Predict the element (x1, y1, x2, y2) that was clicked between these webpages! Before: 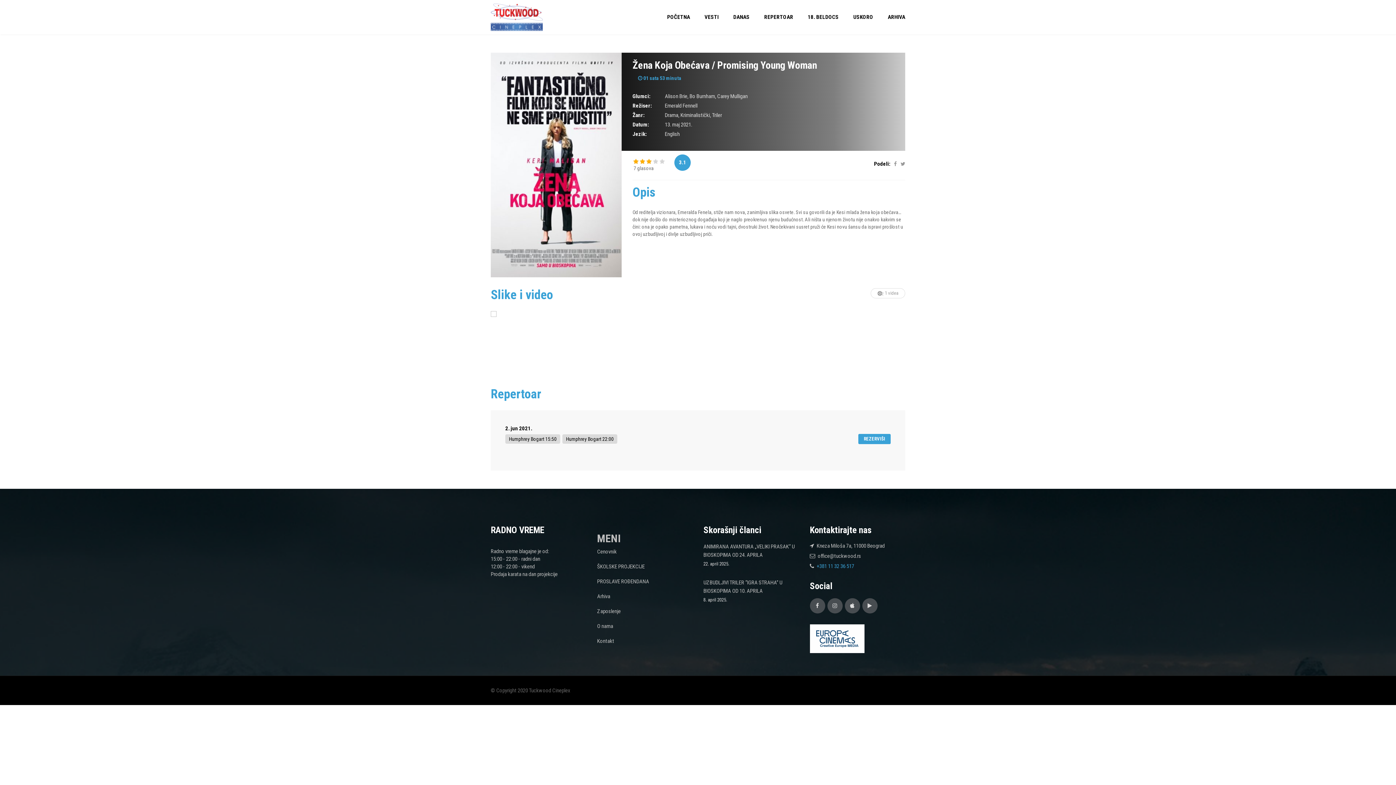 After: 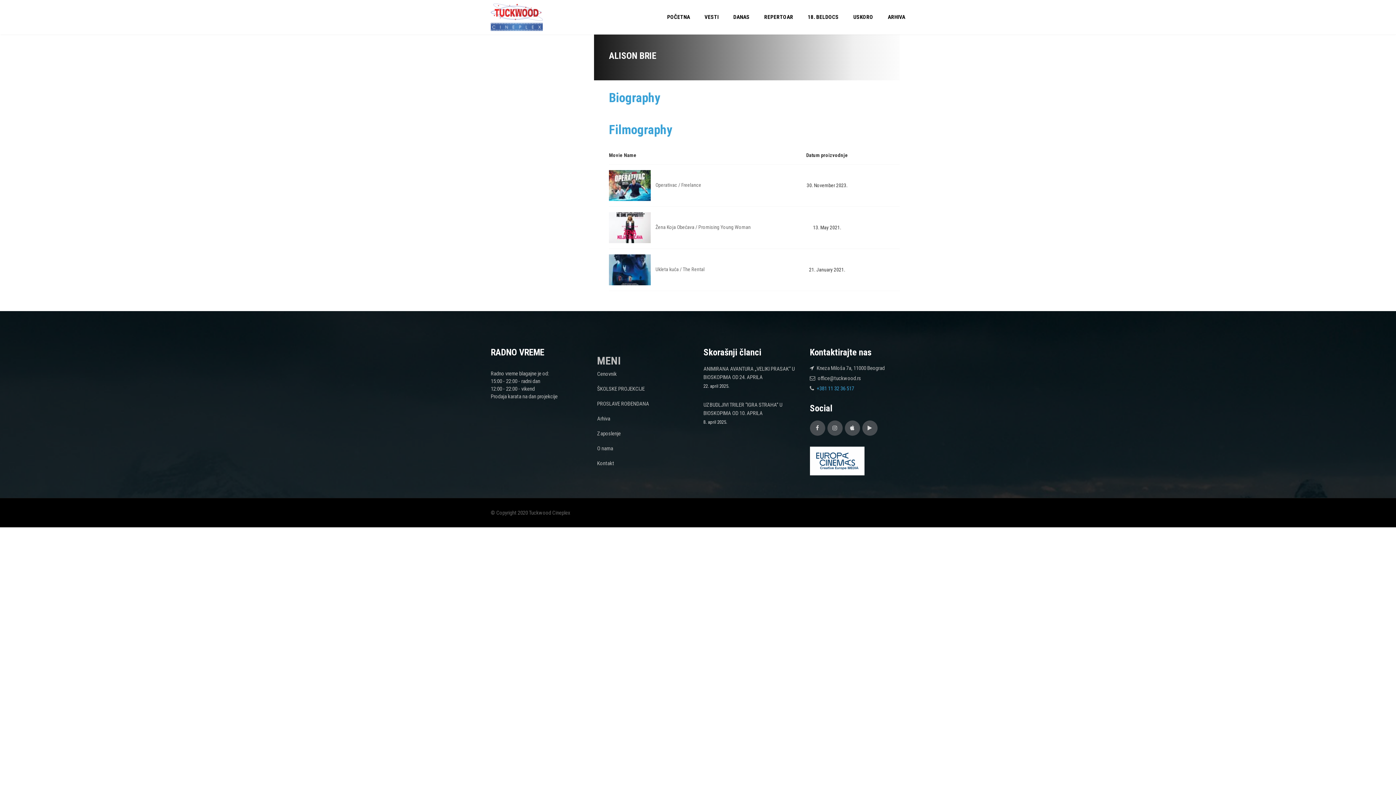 Action: label: Alison Brie bbox: (665, 93, 687, 99)